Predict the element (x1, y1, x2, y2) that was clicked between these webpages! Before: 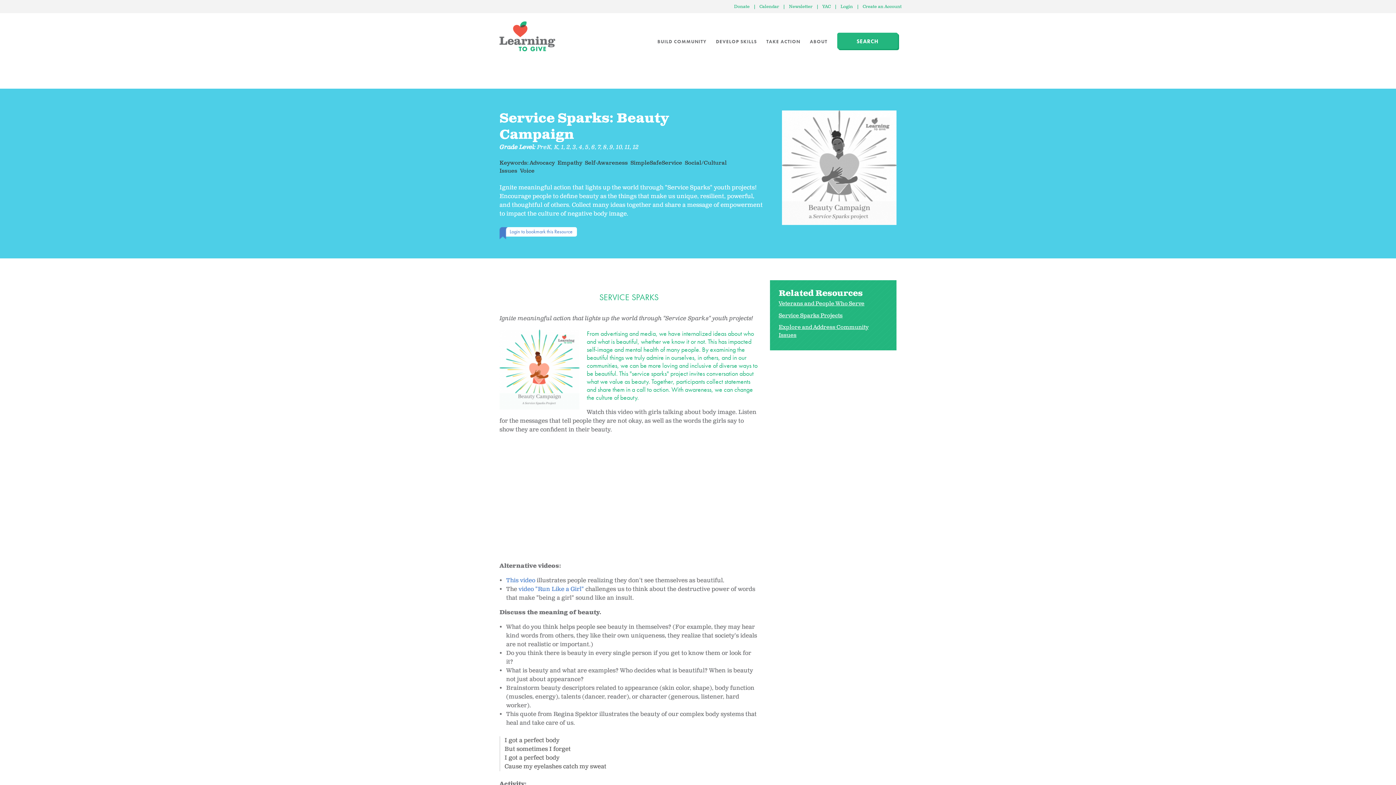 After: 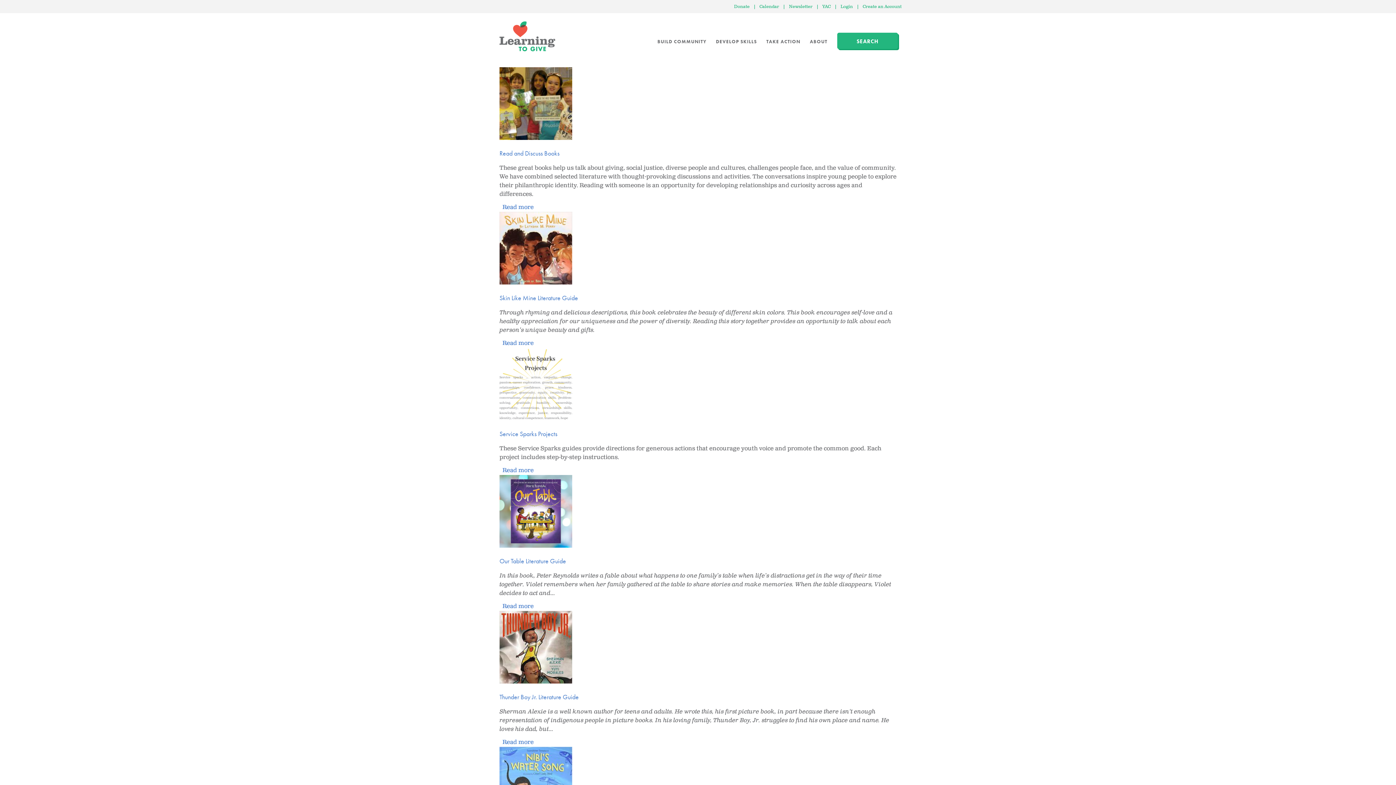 Action: label: PreK bbox: (537, 143, 551, 151)